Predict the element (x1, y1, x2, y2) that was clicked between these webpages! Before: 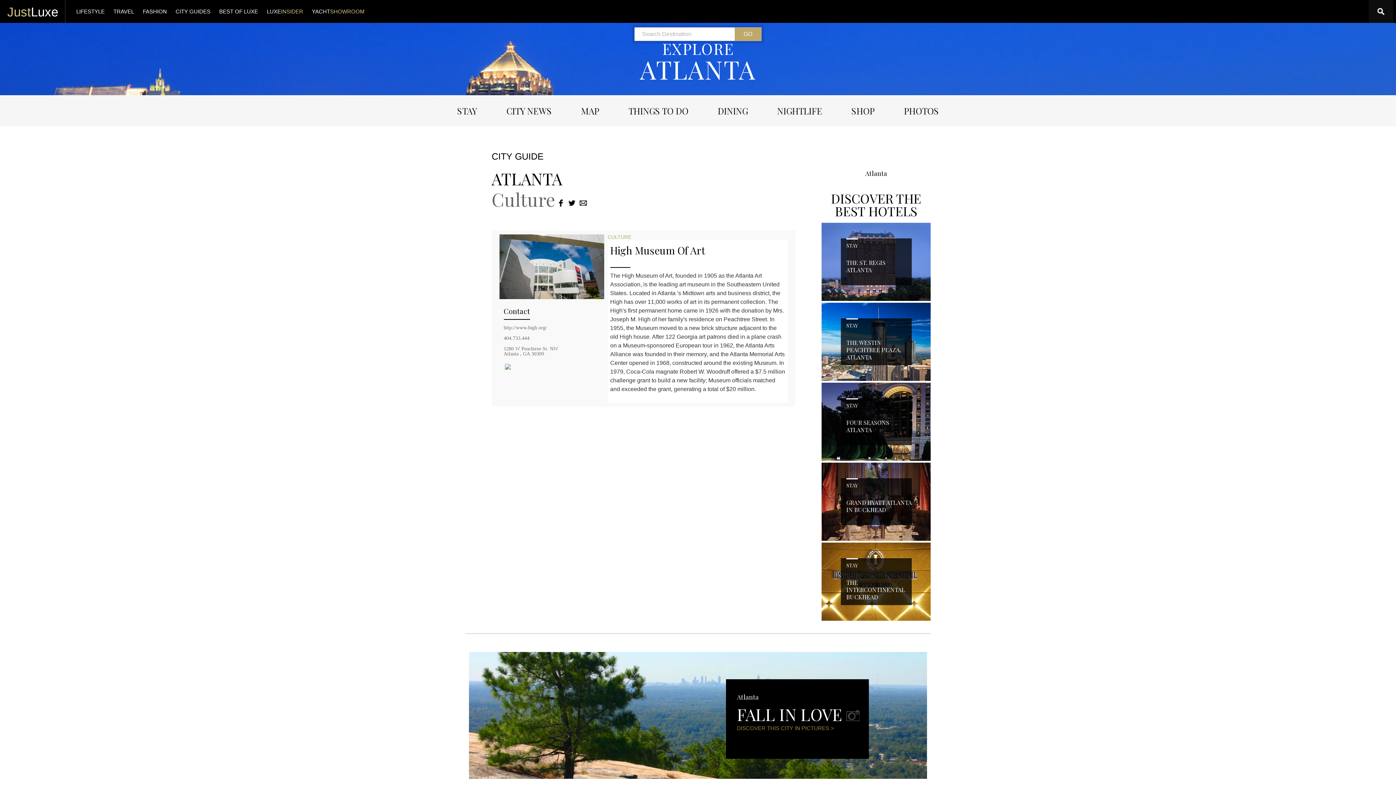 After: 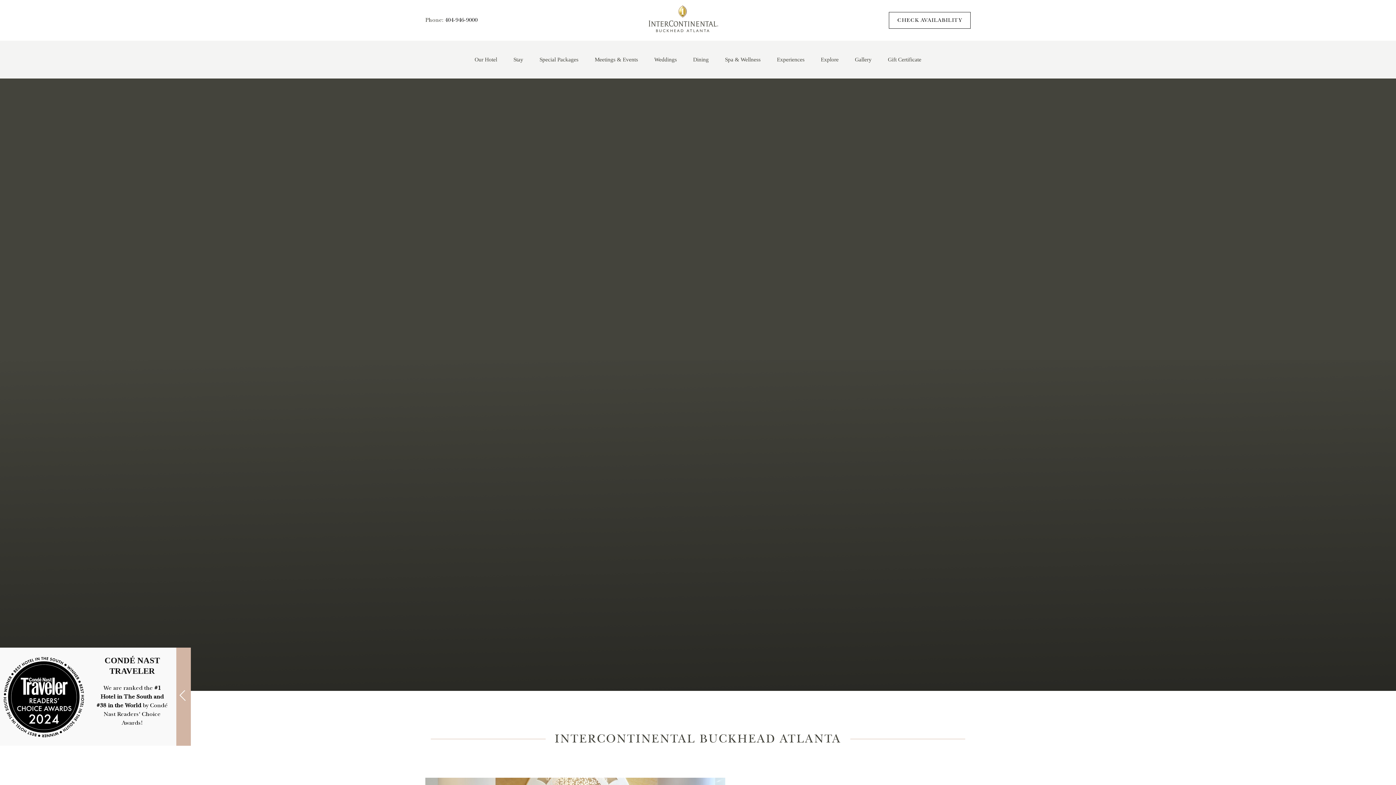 Action: label: STAY
THE INTERCONTINENTAL BUCKHEAD bbox: (821, 542, 930, 621)